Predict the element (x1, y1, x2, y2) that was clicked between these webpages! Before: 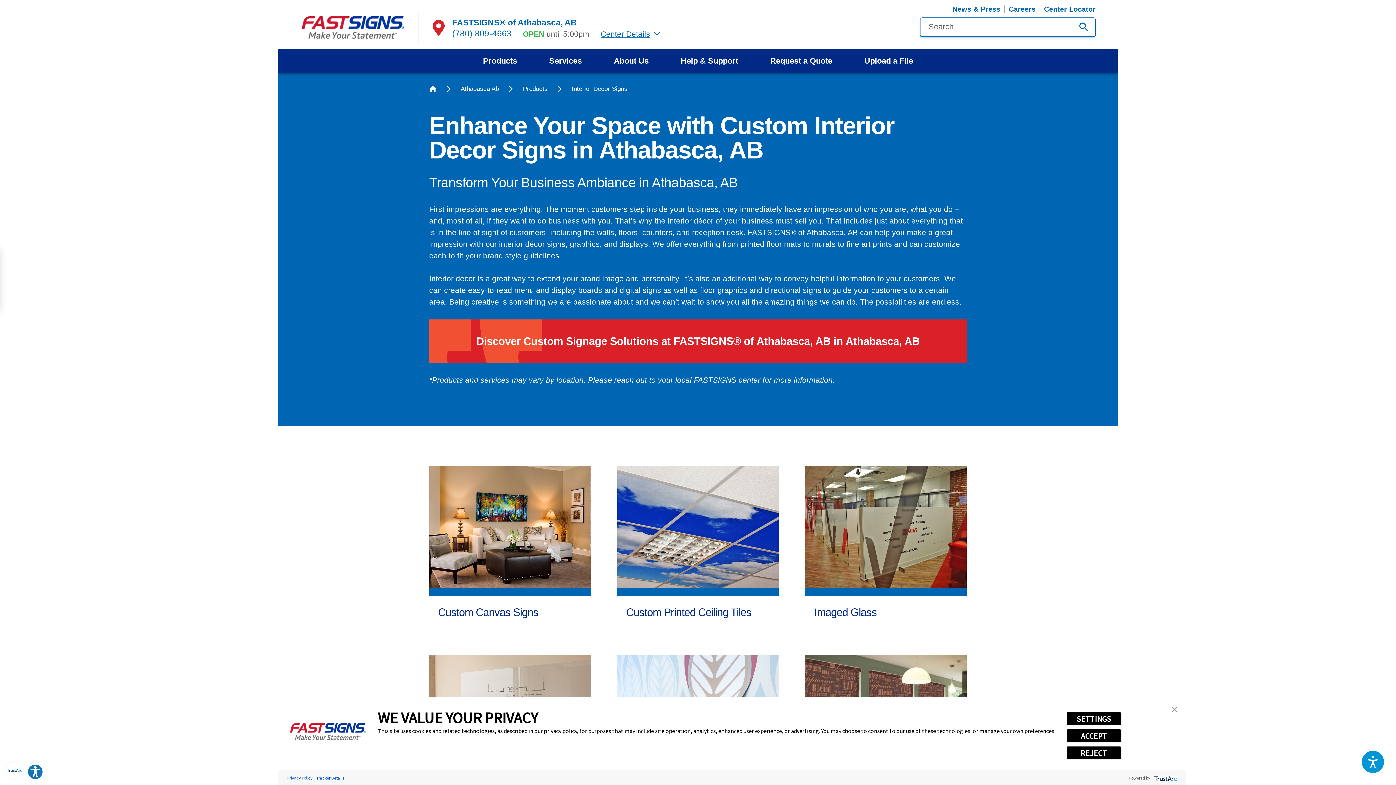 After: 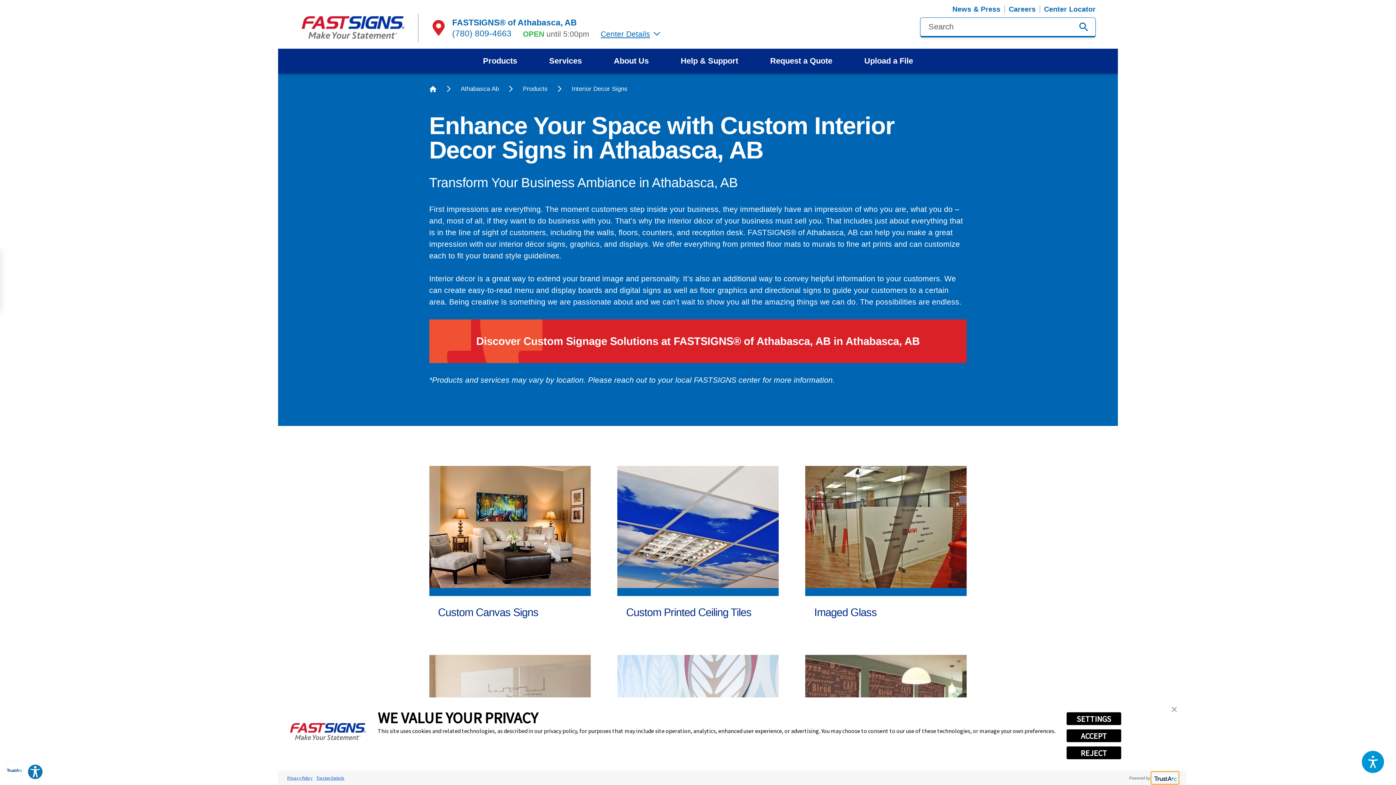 Action: label: trustarc bbox: (1151, 772, 1178, 784)